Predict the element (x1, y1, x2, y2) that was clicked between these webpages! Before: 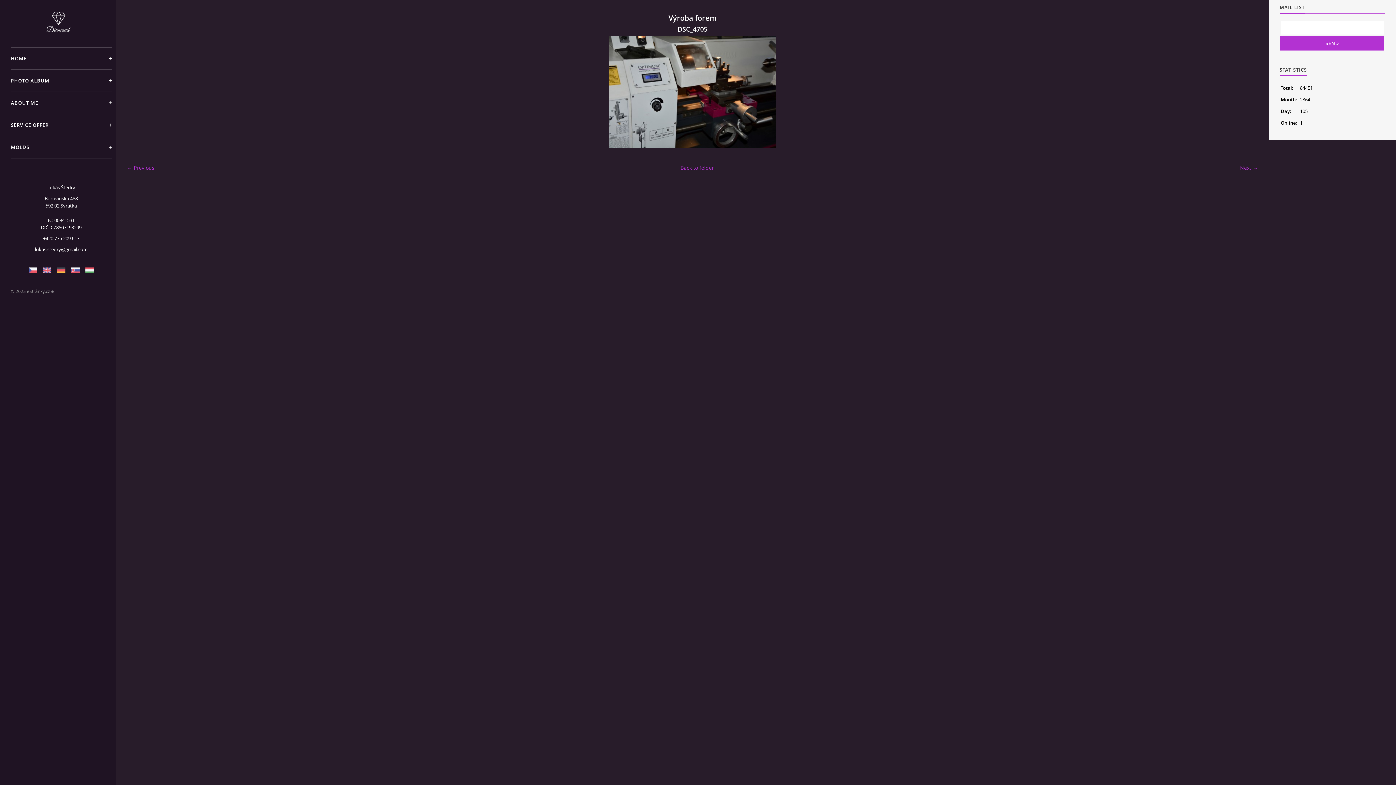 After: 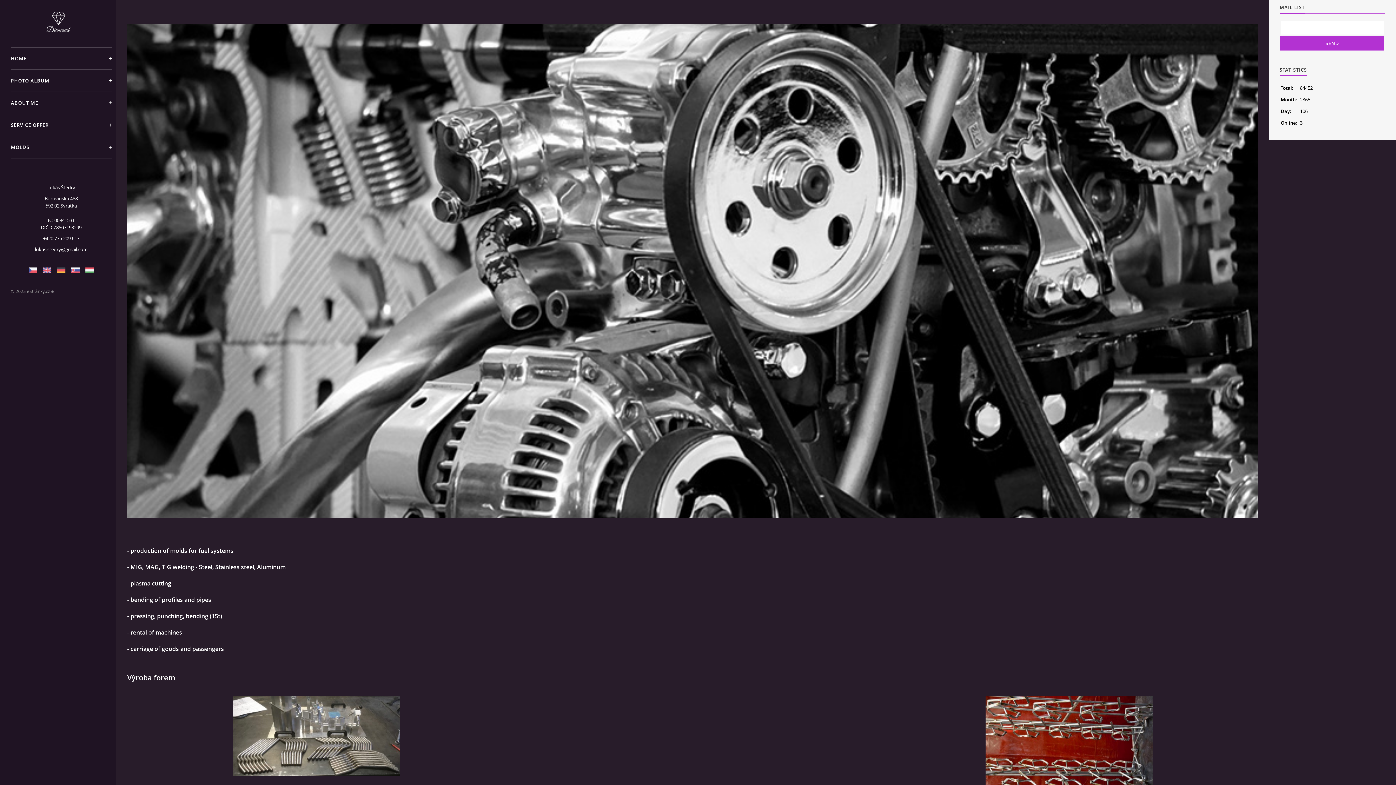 Action: bbox: (42, 267, 51, 273)